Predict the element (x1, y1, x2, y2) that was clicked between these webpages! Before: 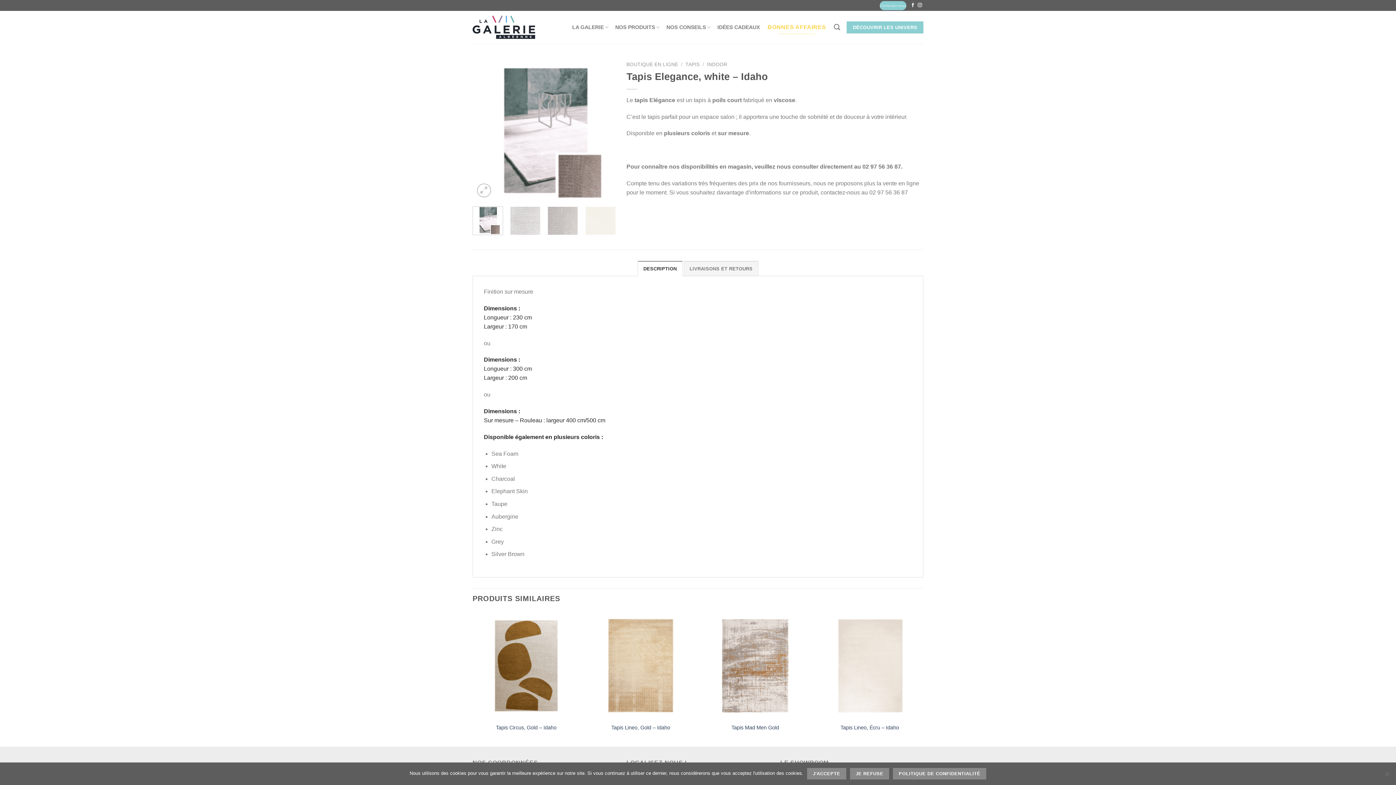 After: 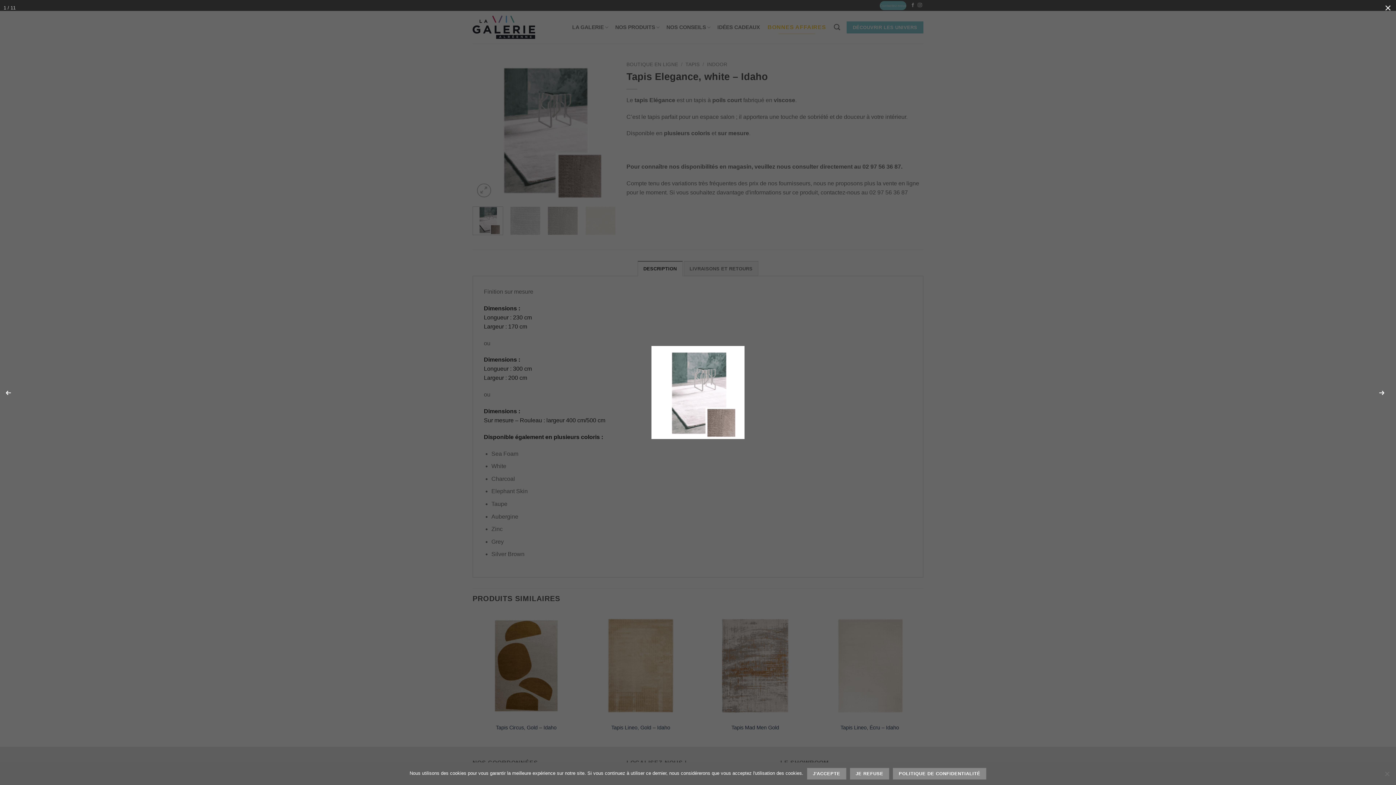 Action: bbox: (472, 126, 615, 132)